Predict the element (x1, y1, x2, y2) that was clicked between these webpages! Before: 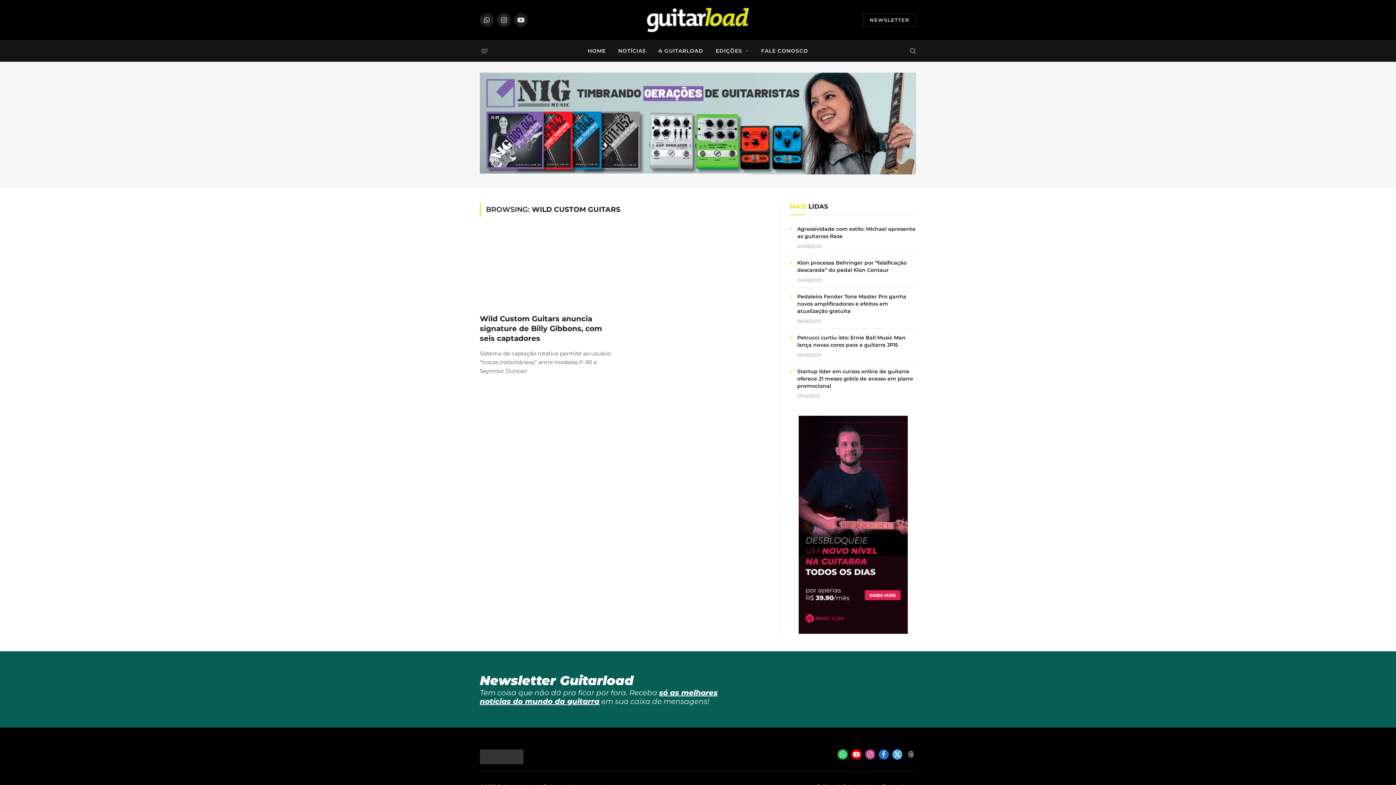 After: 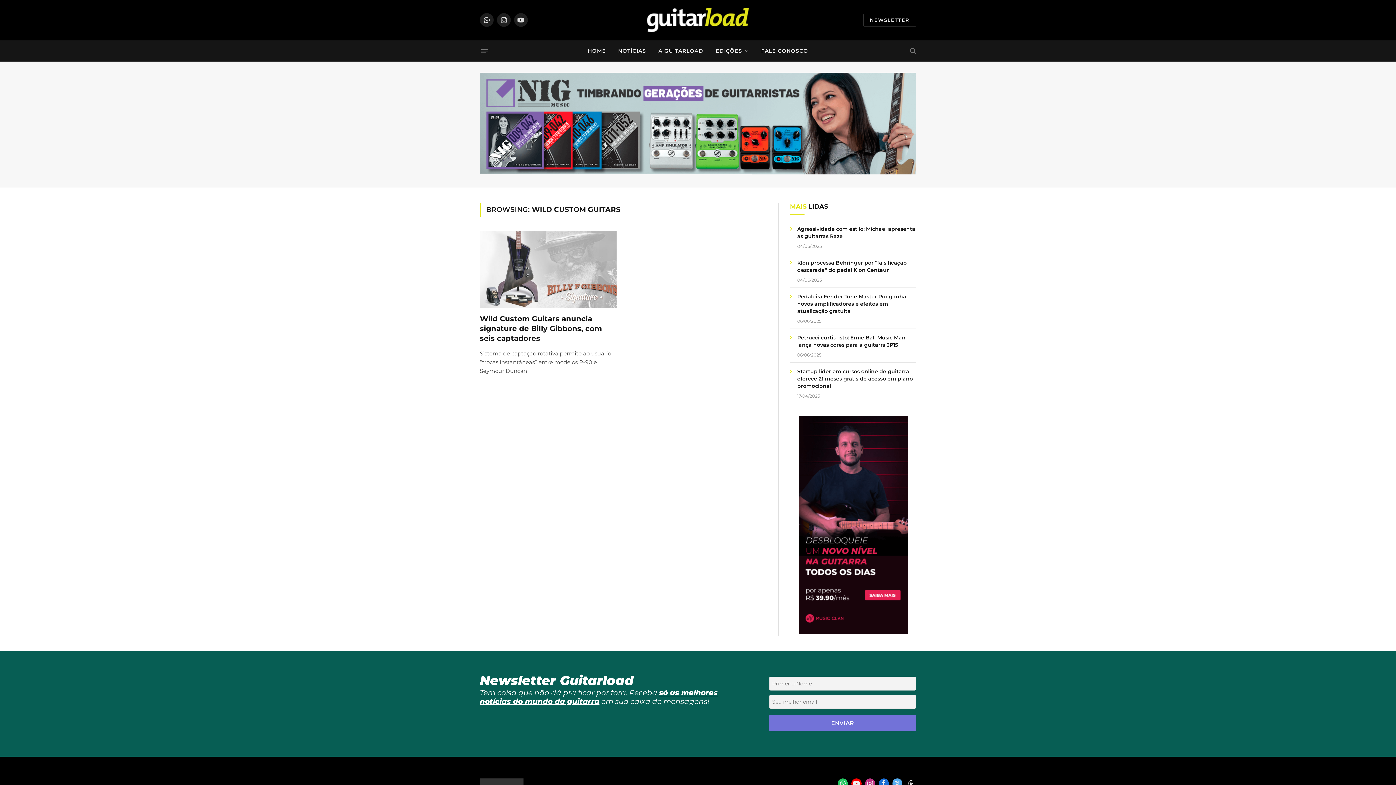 Action: bbox: (878, 749, 889, 760) label: Facebook